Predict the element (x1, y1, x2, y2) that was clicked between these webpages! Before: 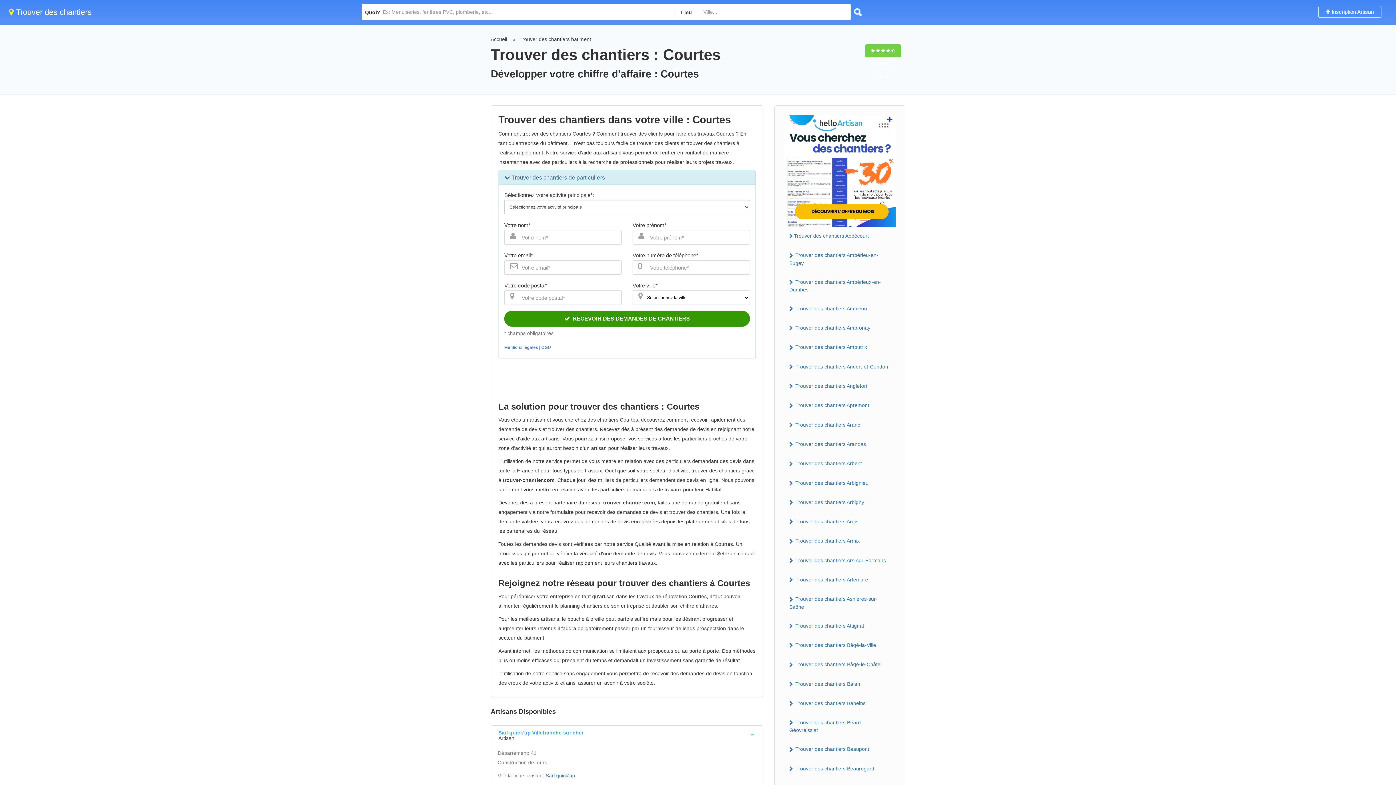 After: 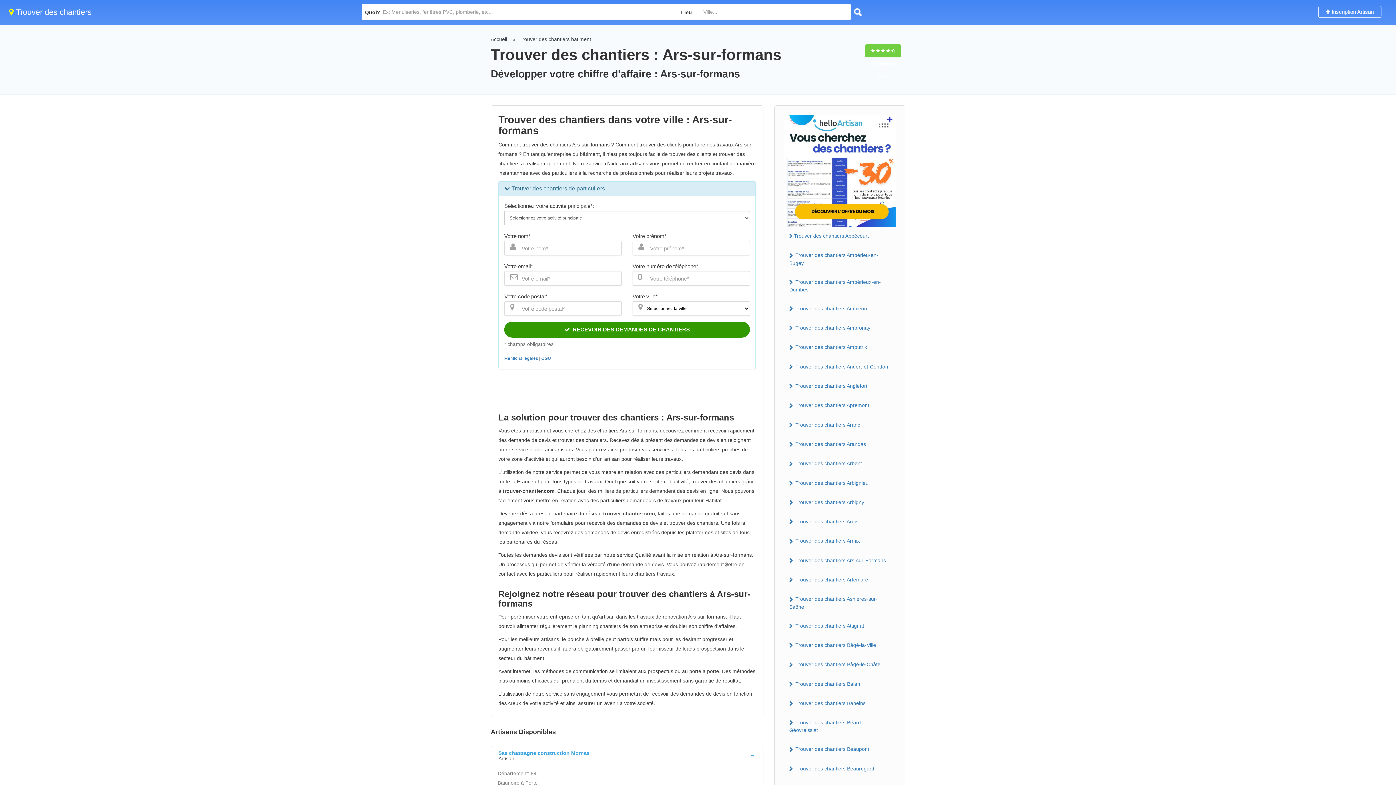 Action: bbox: (784, 555, 896, 566) label:  Trouver des chantiers Ars-sur-Formans